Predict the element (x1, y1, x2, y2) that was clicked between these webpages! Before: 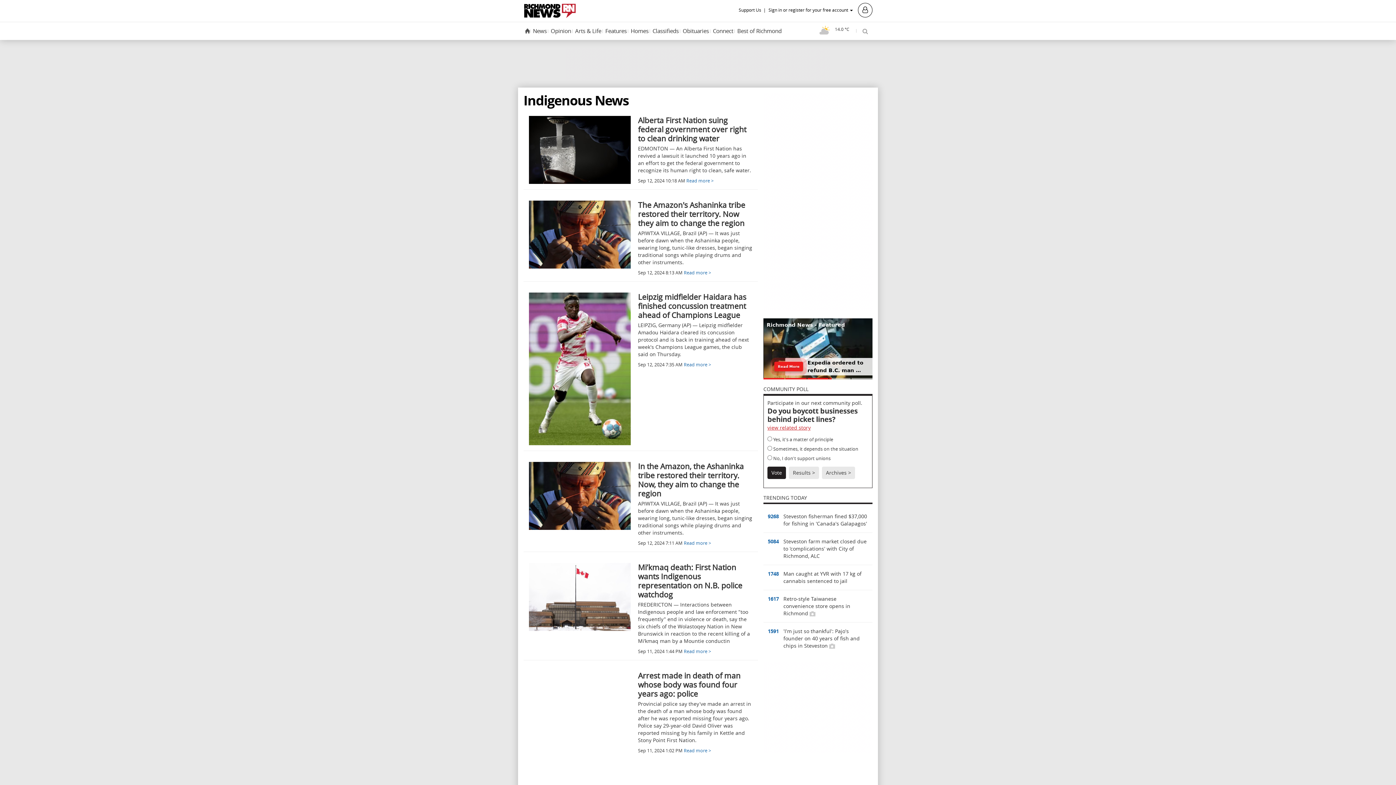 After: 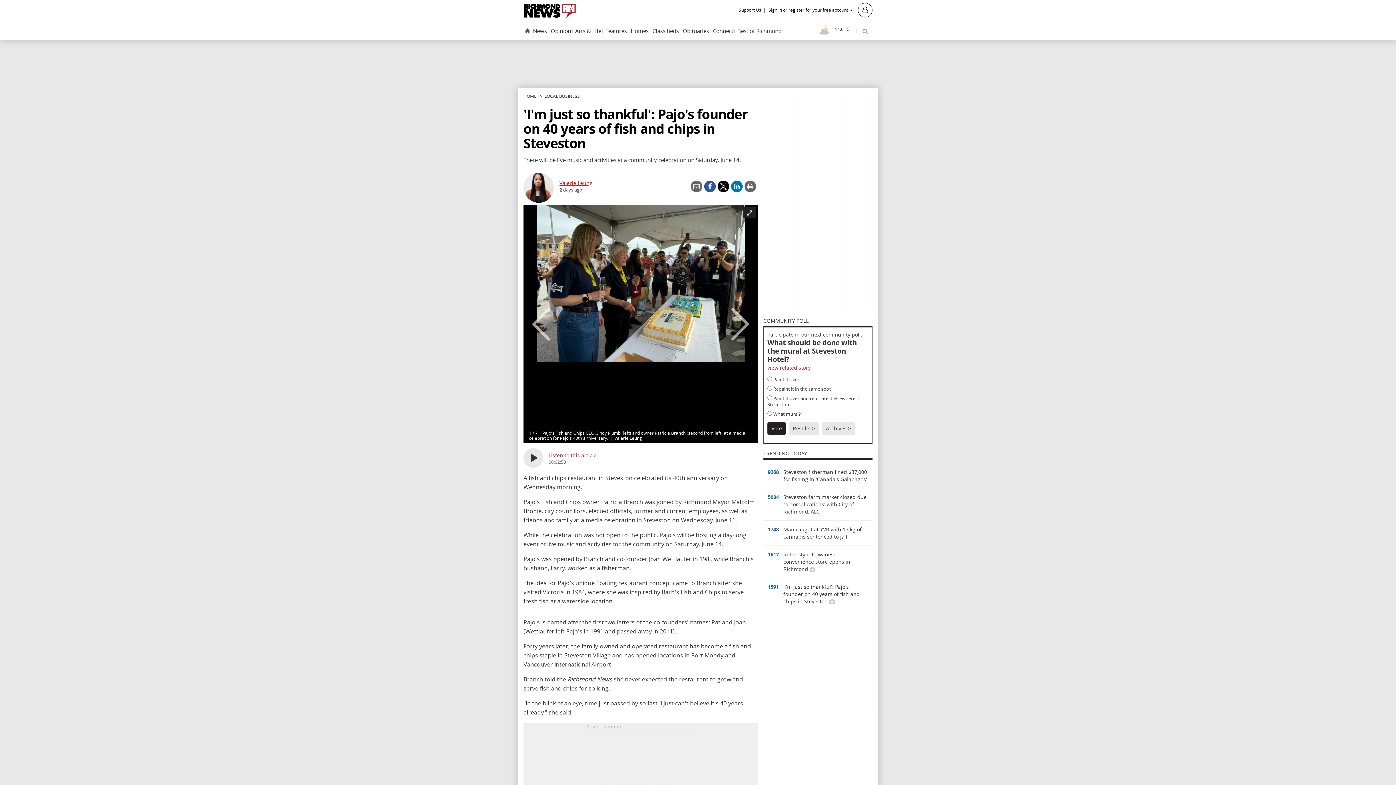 Action: label: 1591	
'I'm just so thankful': Pajo's founder on 40 years of fish and chips in Steveston  bbox: (763, 622, 872, 654)